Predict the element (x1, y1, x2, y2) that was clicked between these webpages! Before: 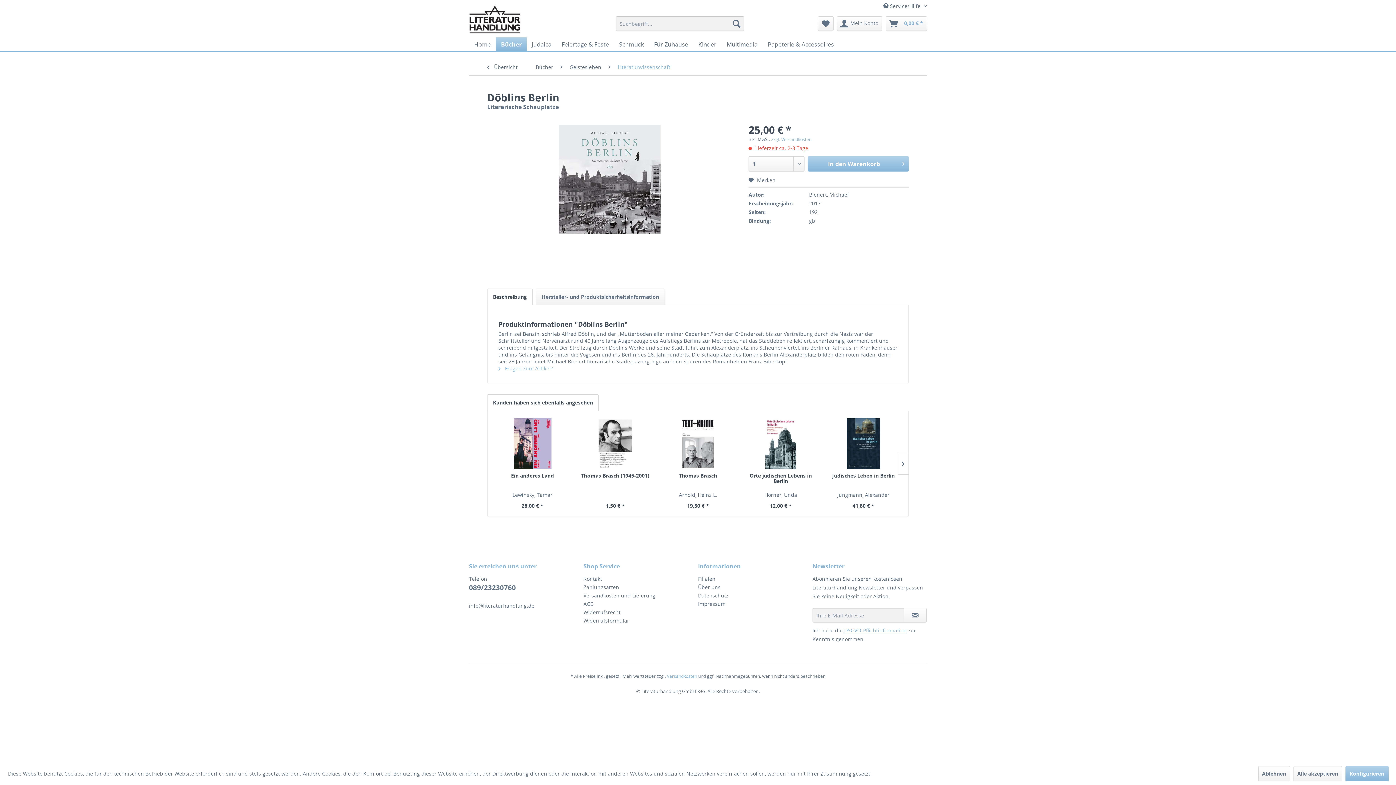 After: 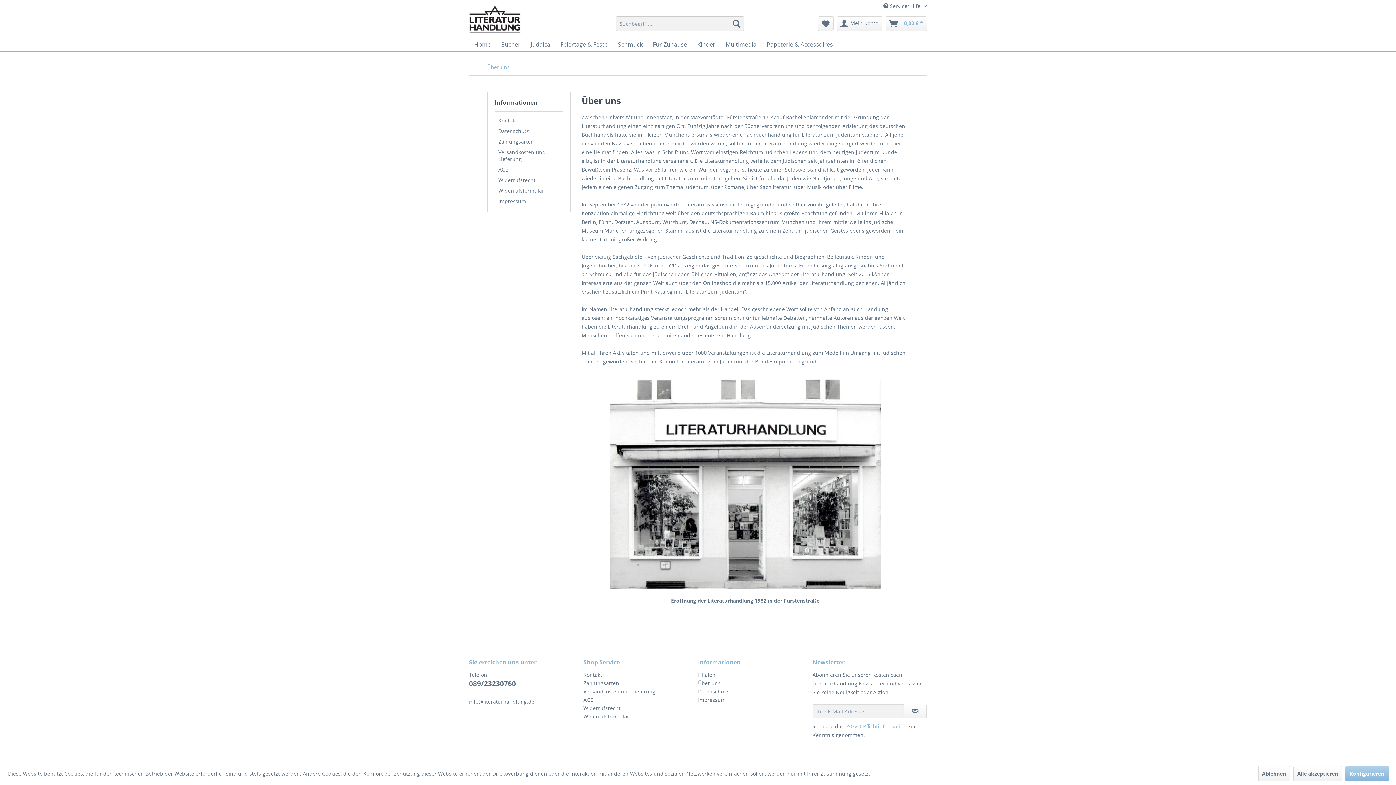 Action: label: Über uns bbox: (698, 583, 809, 591)